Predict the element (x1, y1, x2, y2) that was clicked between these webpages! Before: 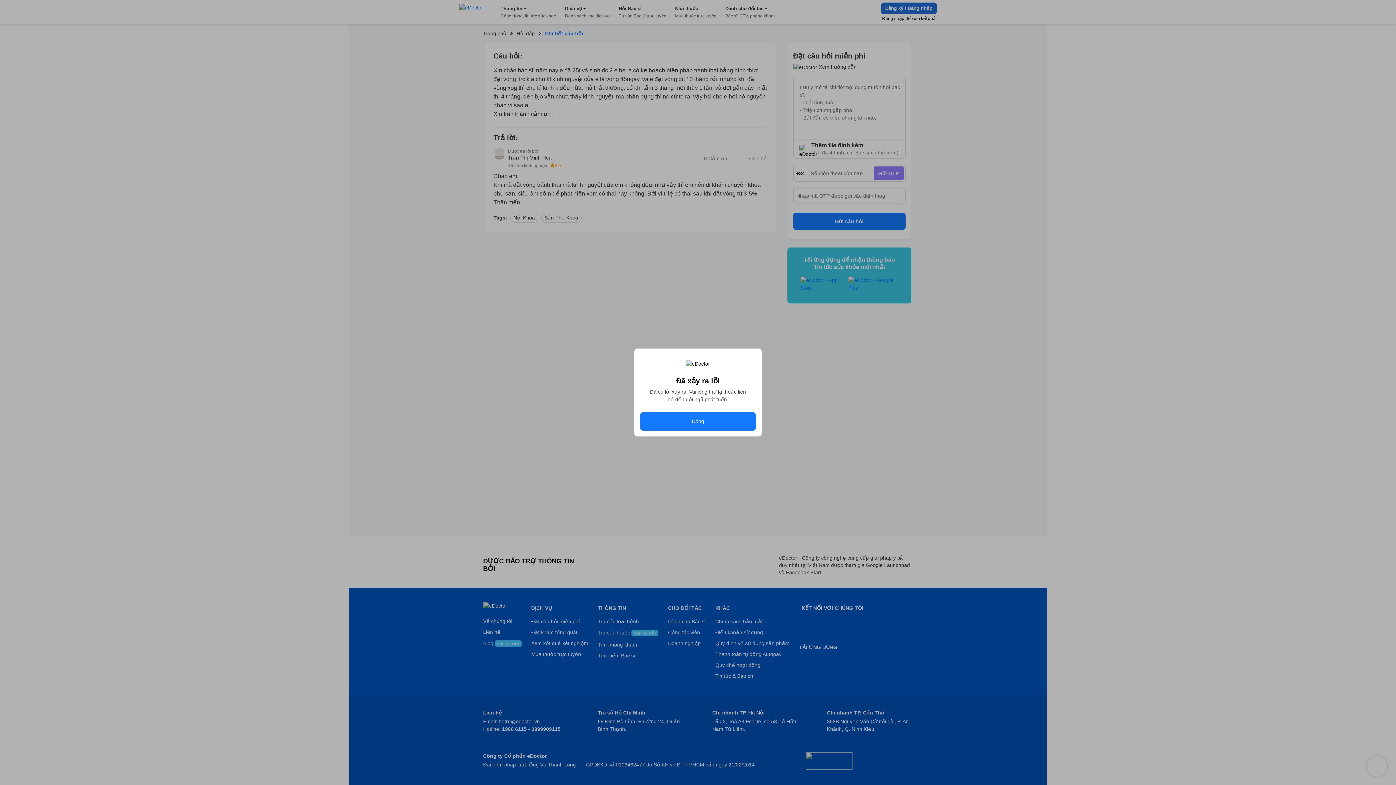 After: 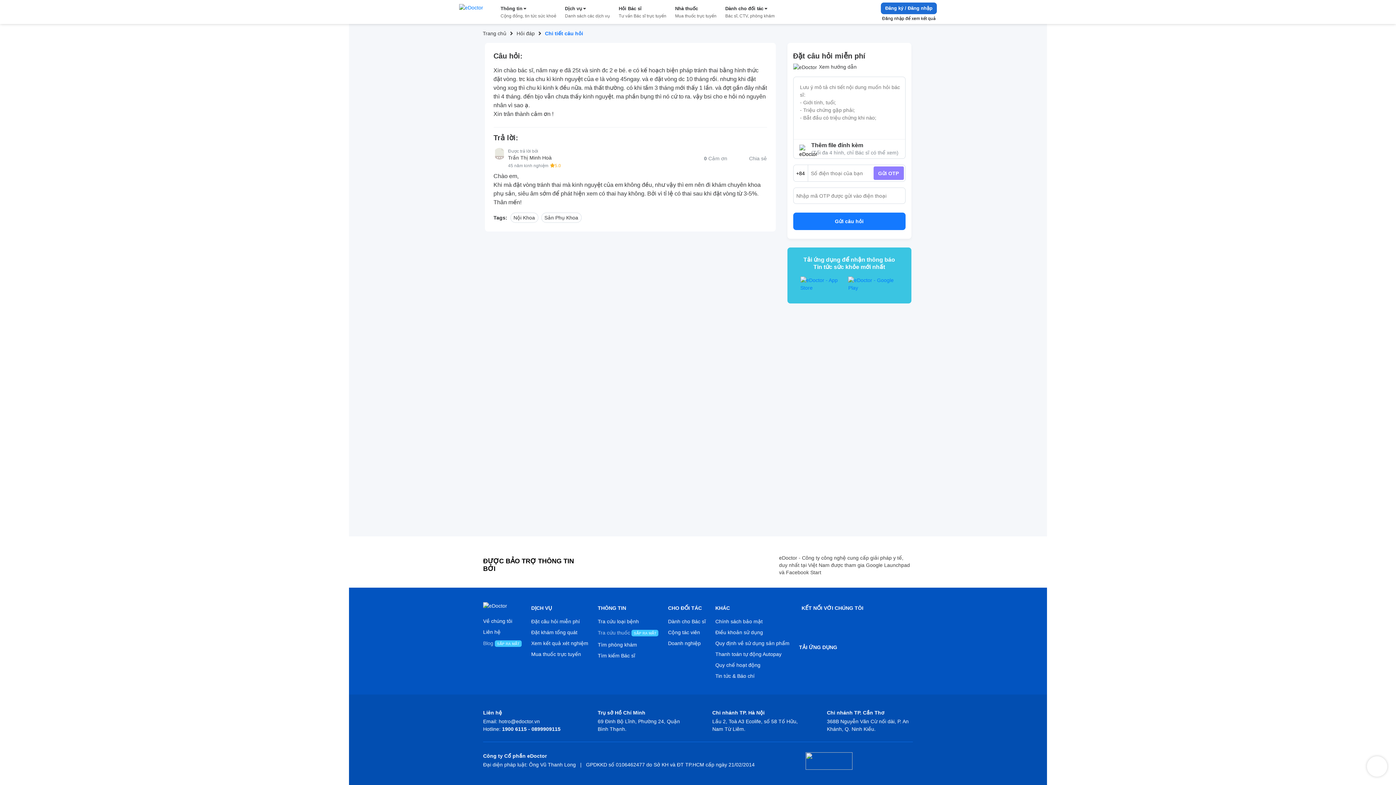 Action: label: Đóng bbox: (640, 412, 756, 430)